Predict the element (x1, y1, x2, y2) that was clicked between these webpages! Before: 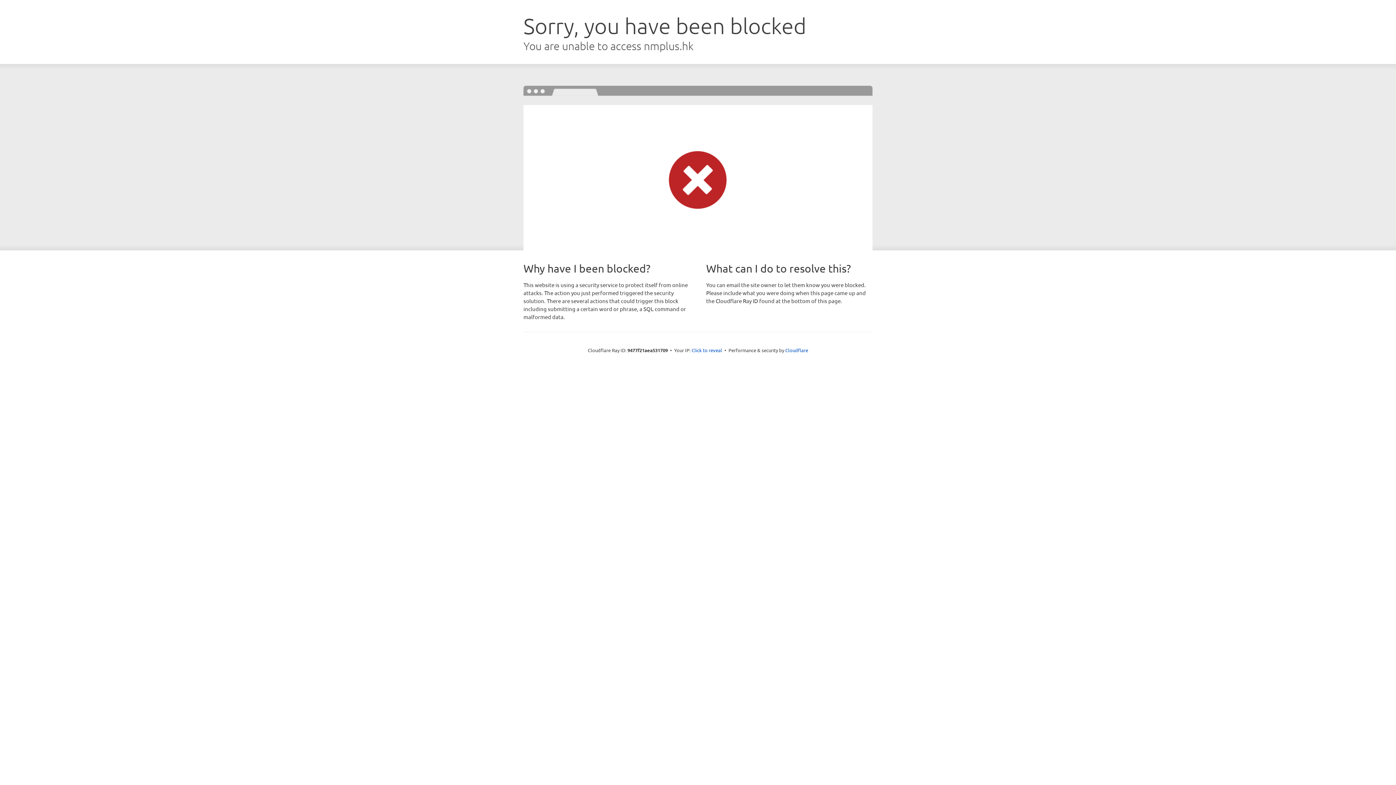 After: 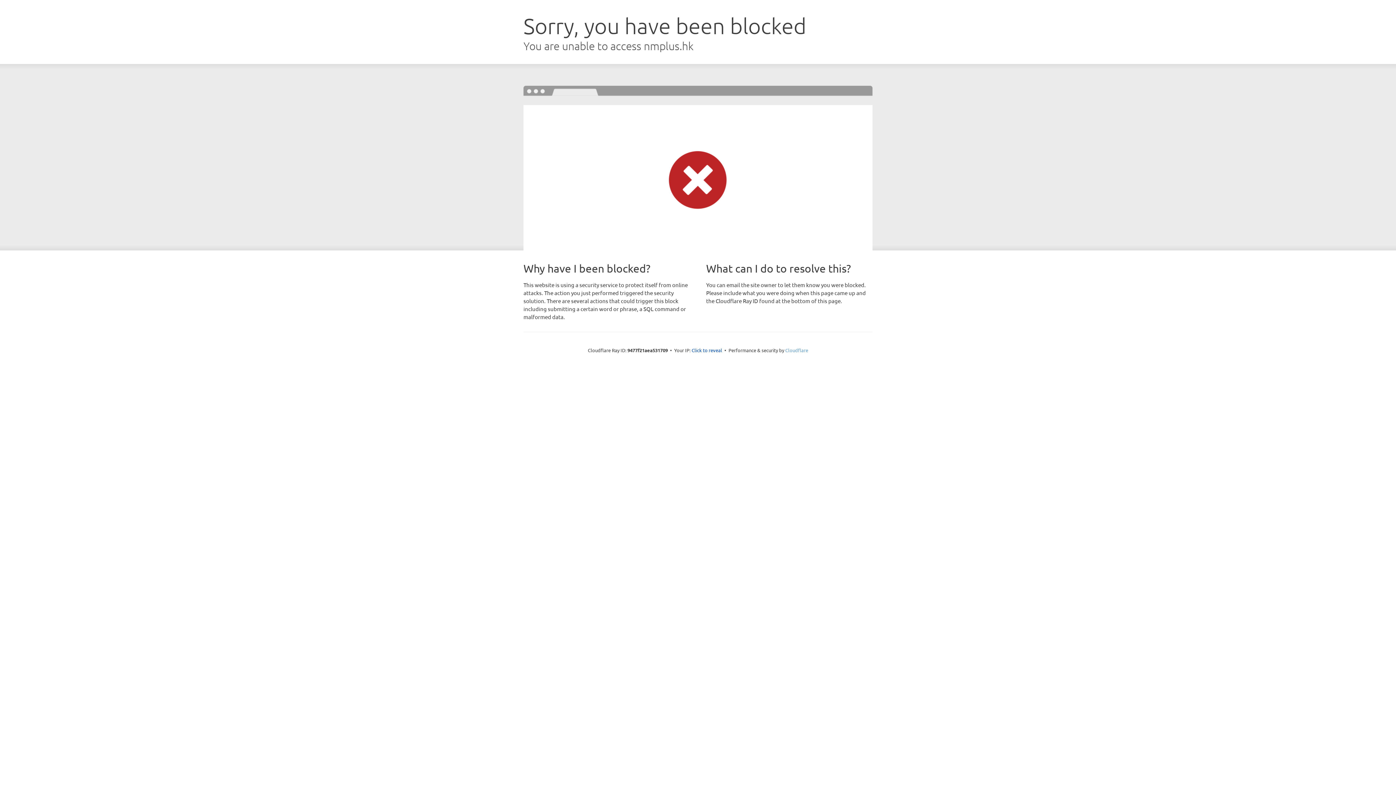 Action: label: Cloudflare bbox: (785, 347, 808, 353)